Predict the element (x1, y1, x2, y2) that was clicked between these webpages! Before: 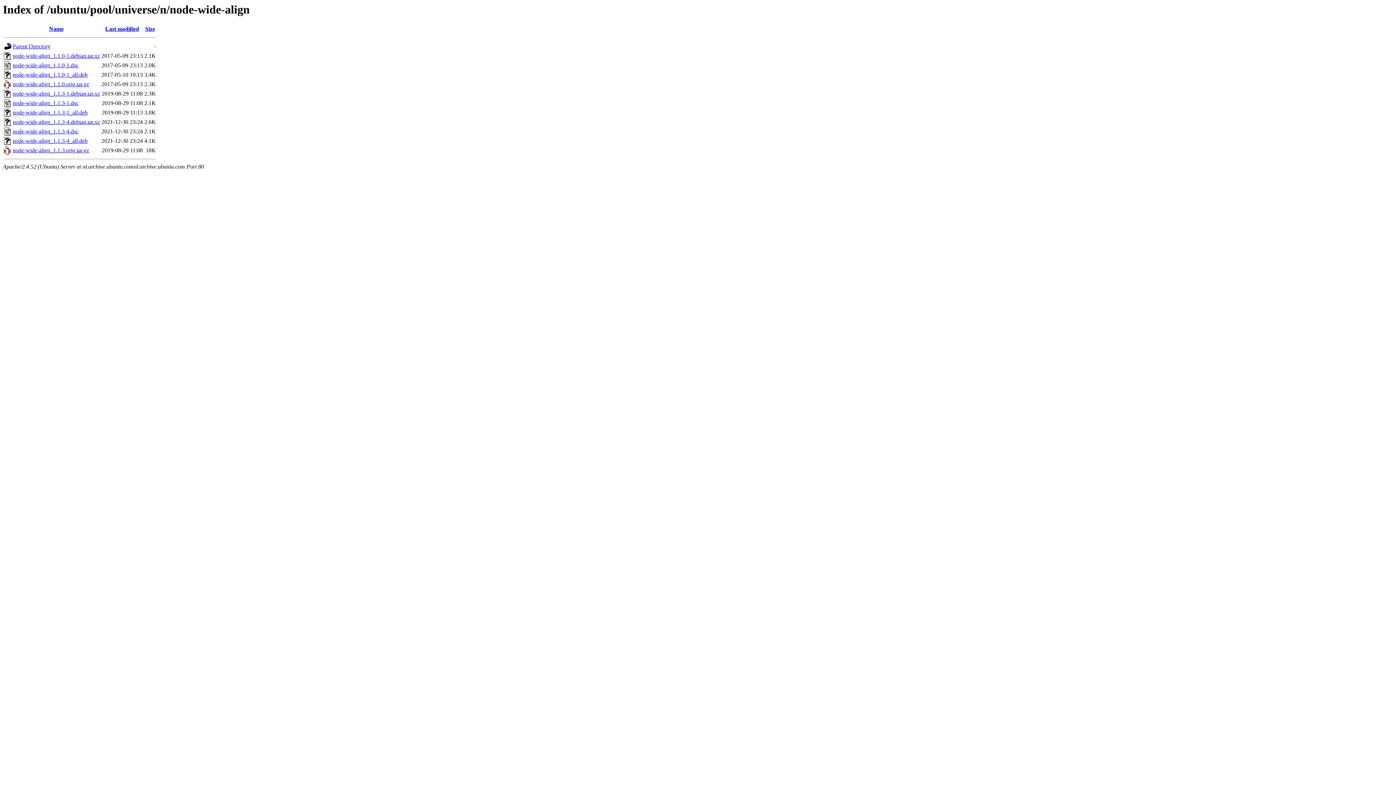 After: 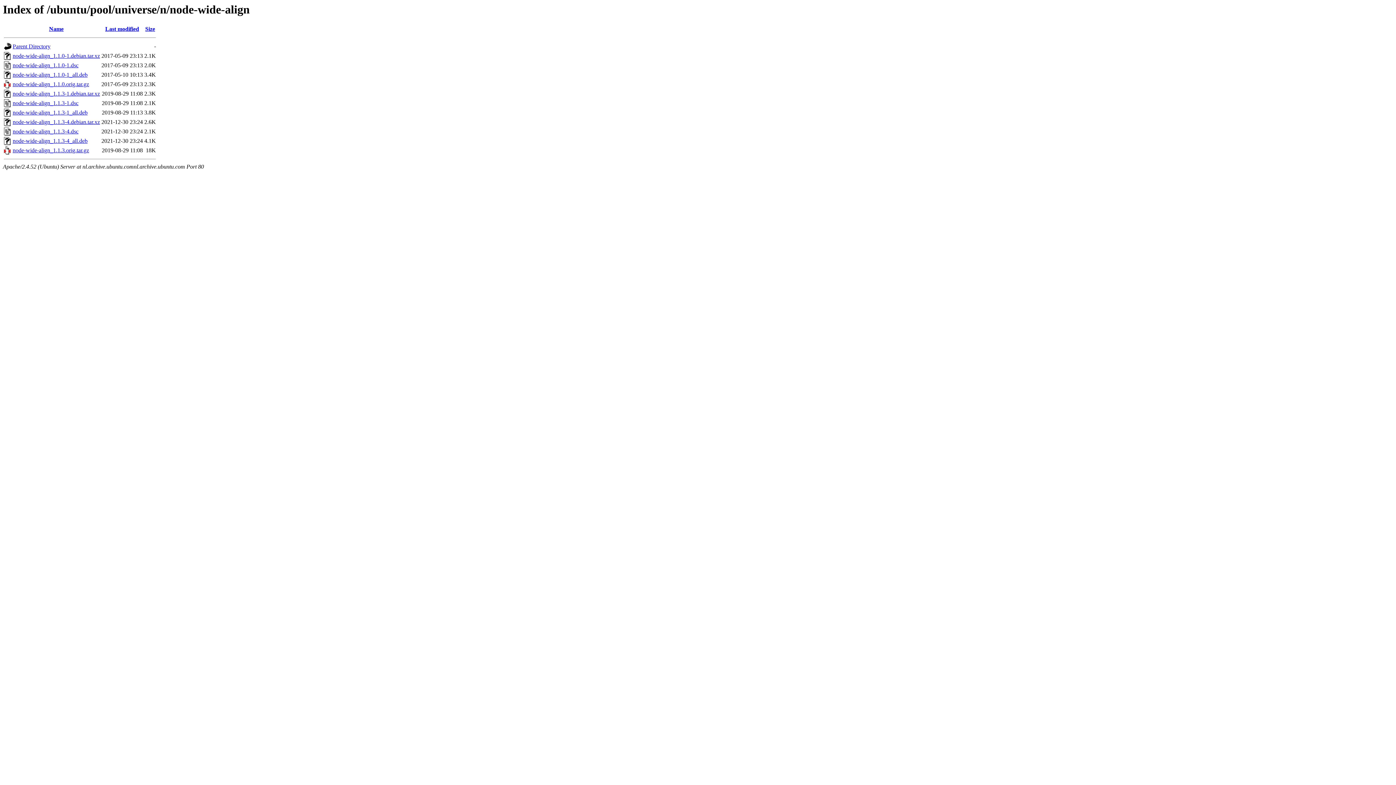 Action: label: node-wide-align_1.1.3.orig.tar.gz bbox: (12, 147, 89, 153)